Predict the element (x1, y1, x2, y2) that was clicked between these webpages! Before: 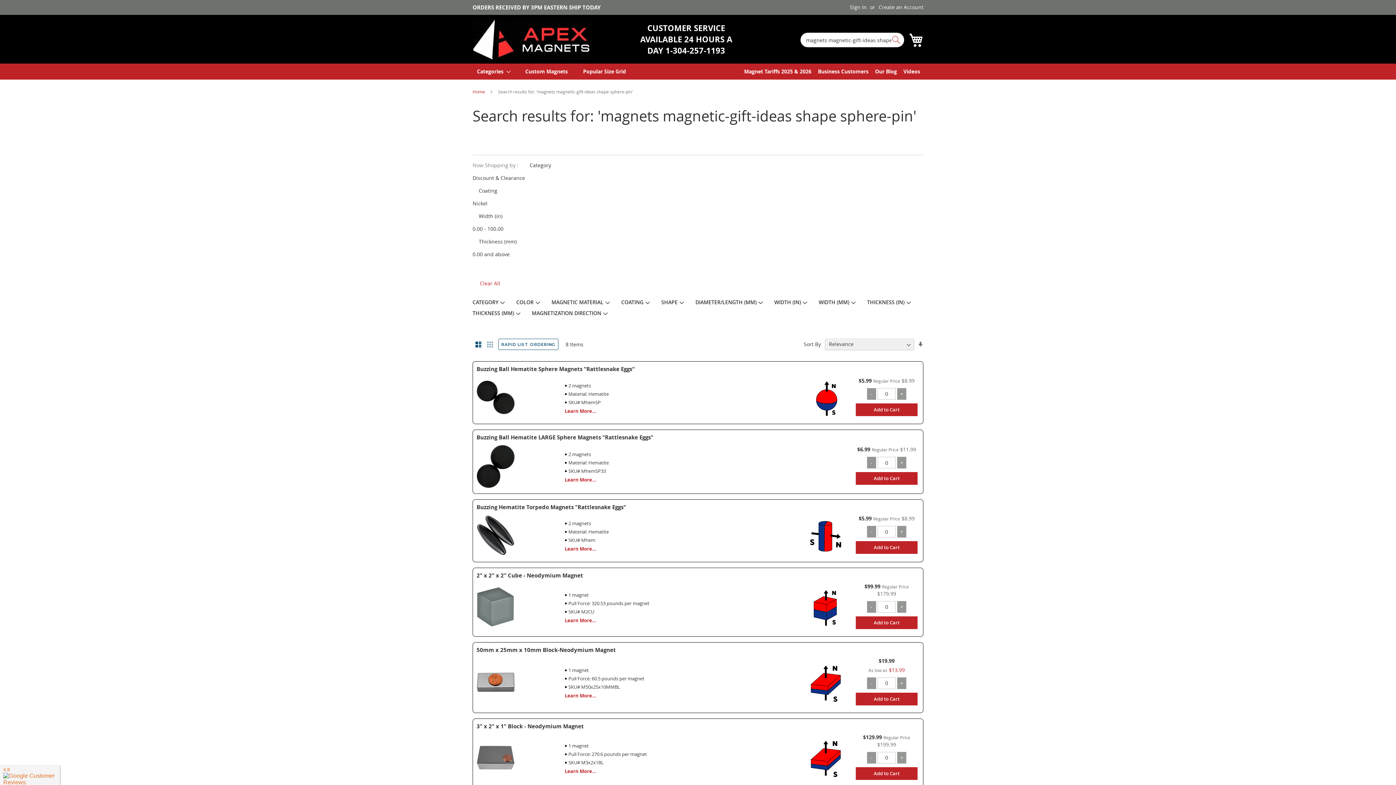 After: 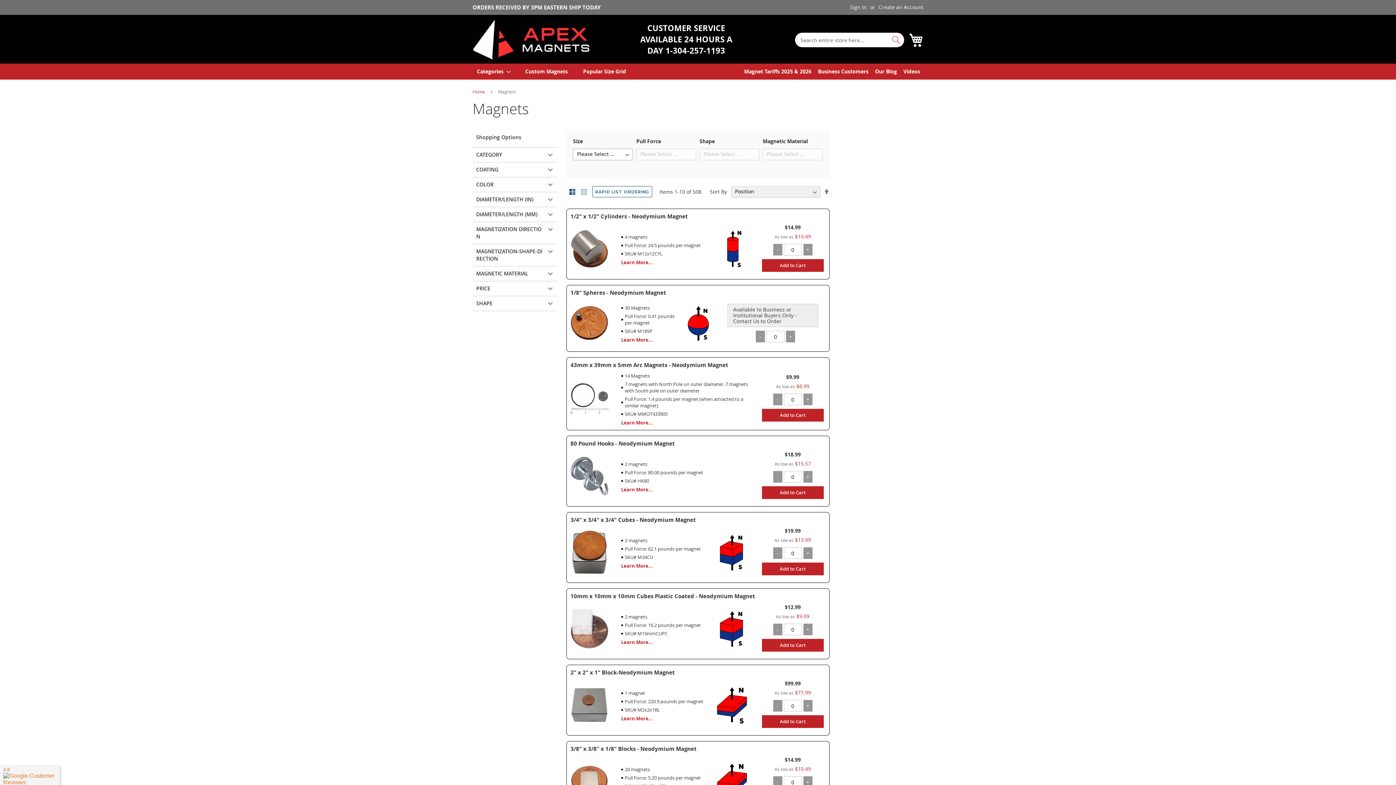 Action: bbox: (472, 63, 514, 79) label: Categories